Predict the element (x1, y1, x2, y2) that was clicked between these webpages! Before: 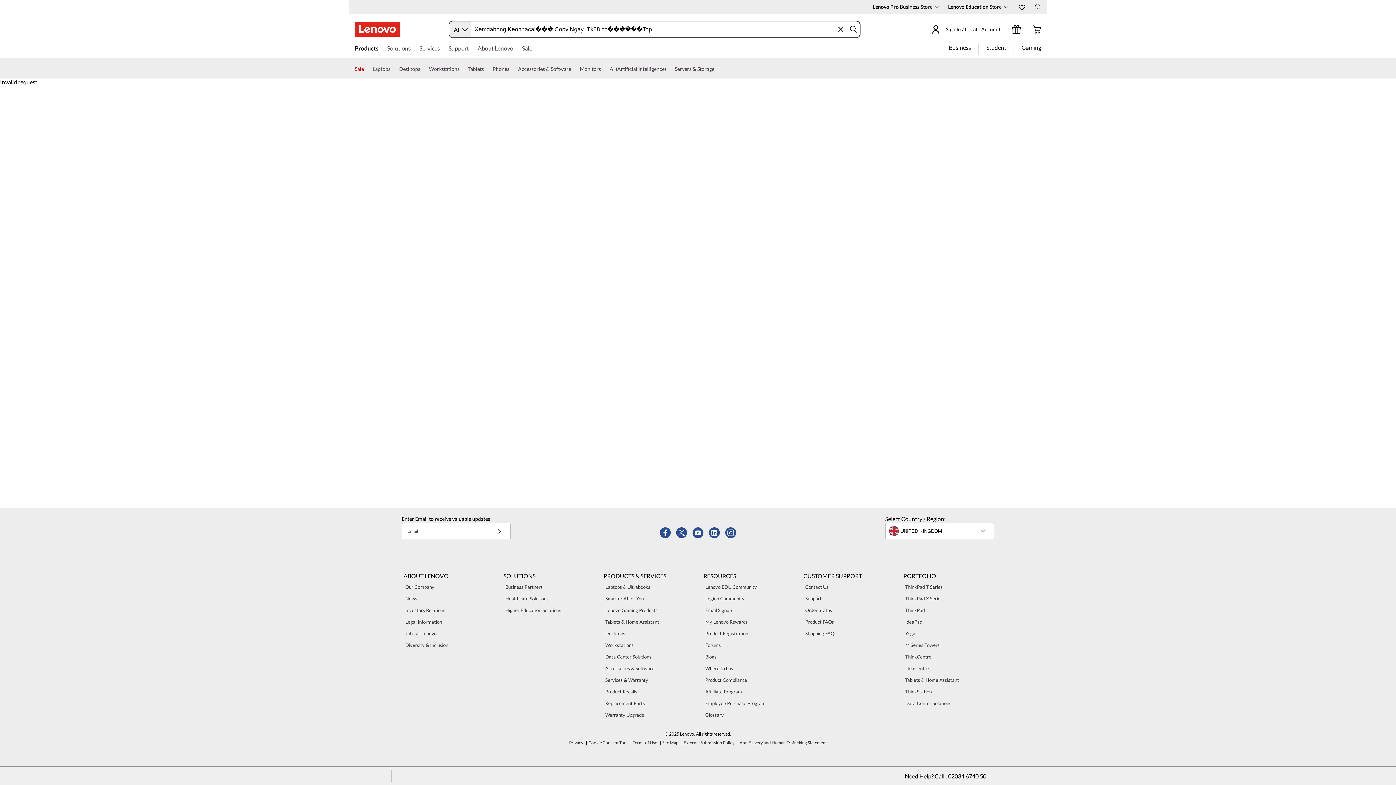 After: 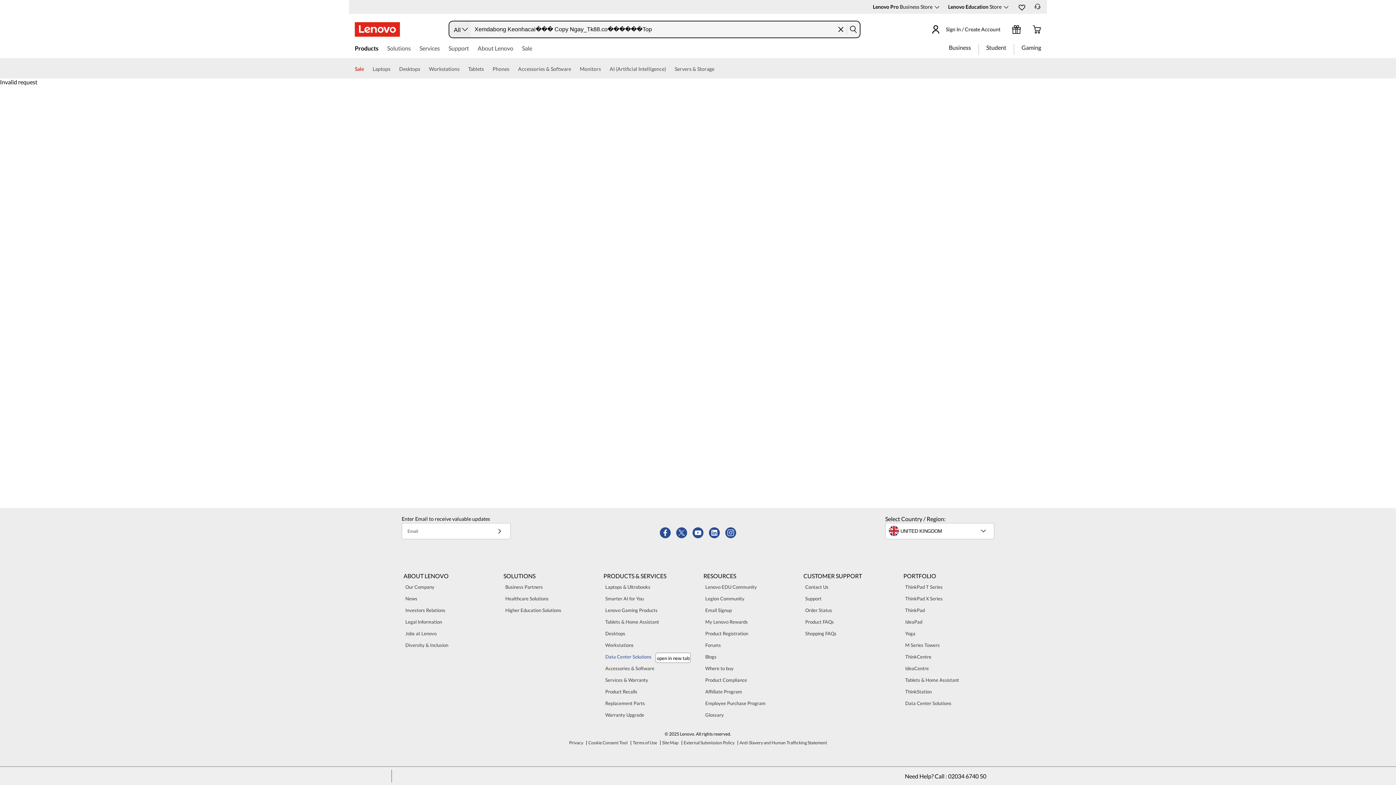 Action: bbox: (603, 653, 653, 661) label: Data Center Solutions 8 of 13